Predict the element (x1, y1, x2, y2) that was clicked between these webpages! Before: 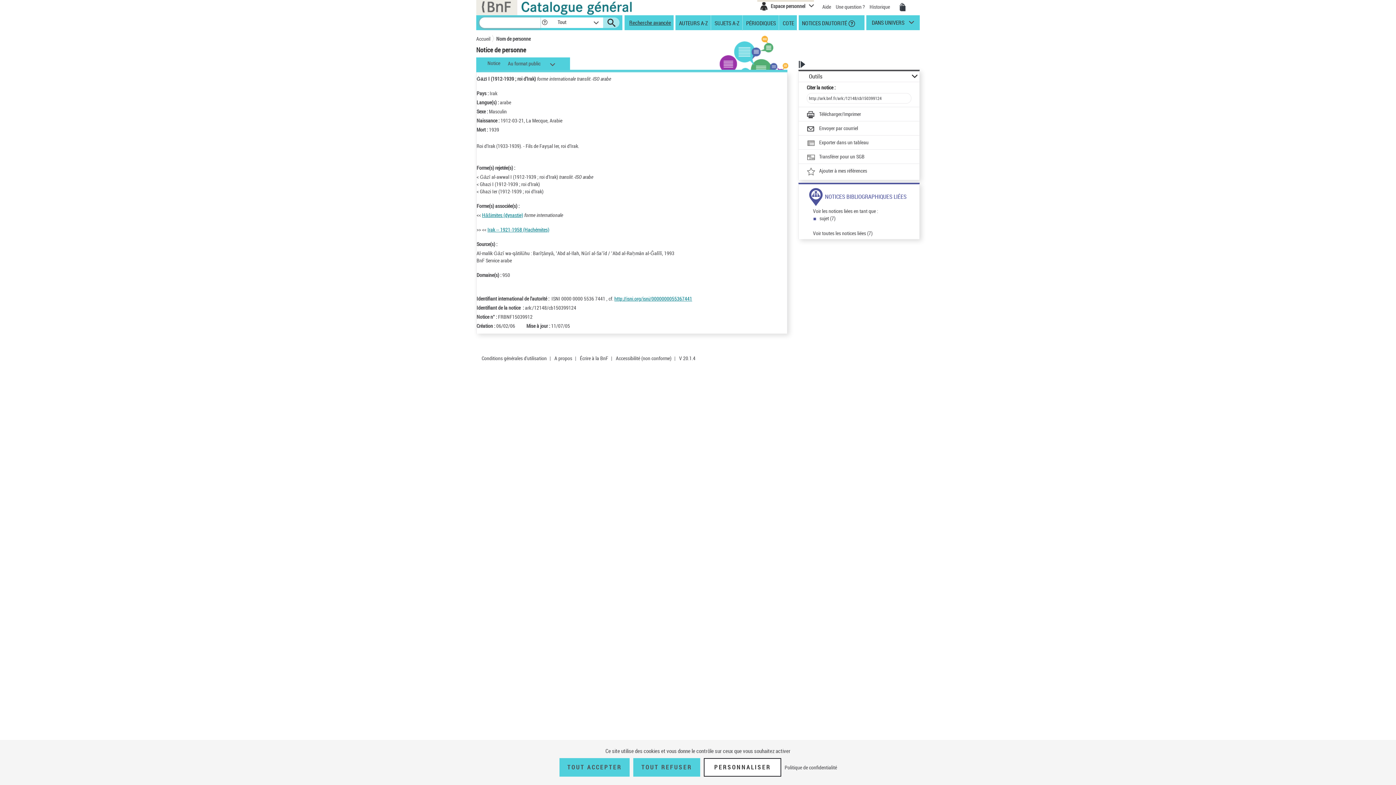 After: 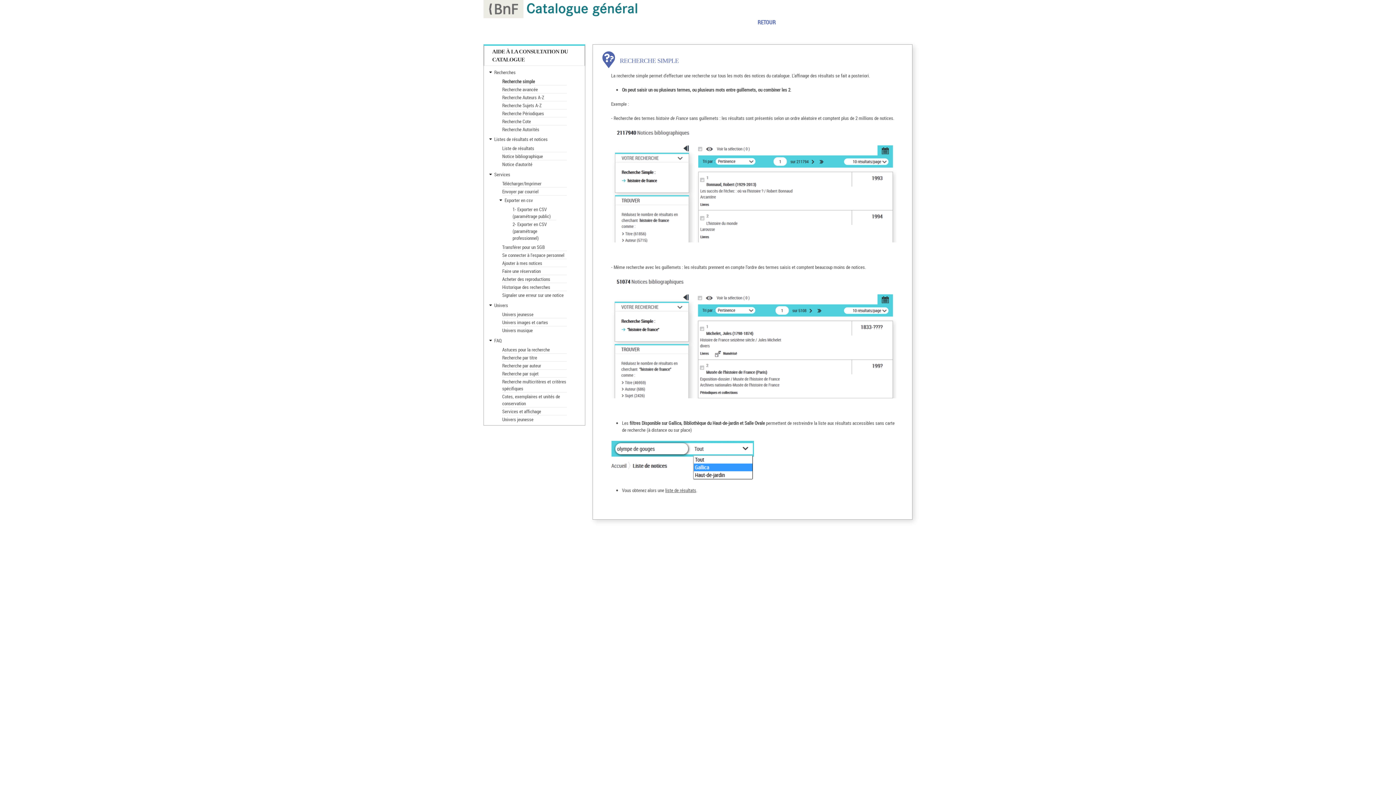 Action: bbox: (822, 3, 832, 10) label: Aide 
Aide à la consultation du catalogue